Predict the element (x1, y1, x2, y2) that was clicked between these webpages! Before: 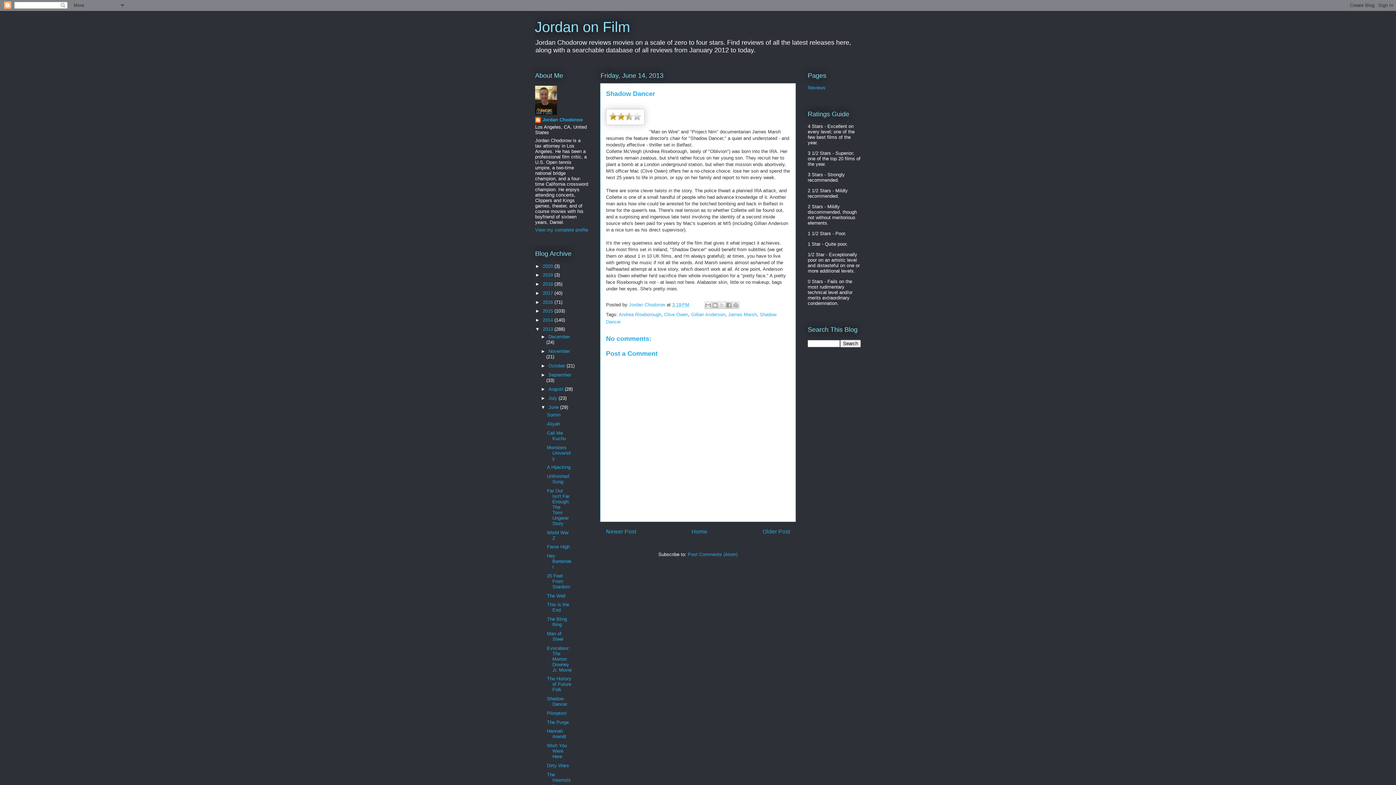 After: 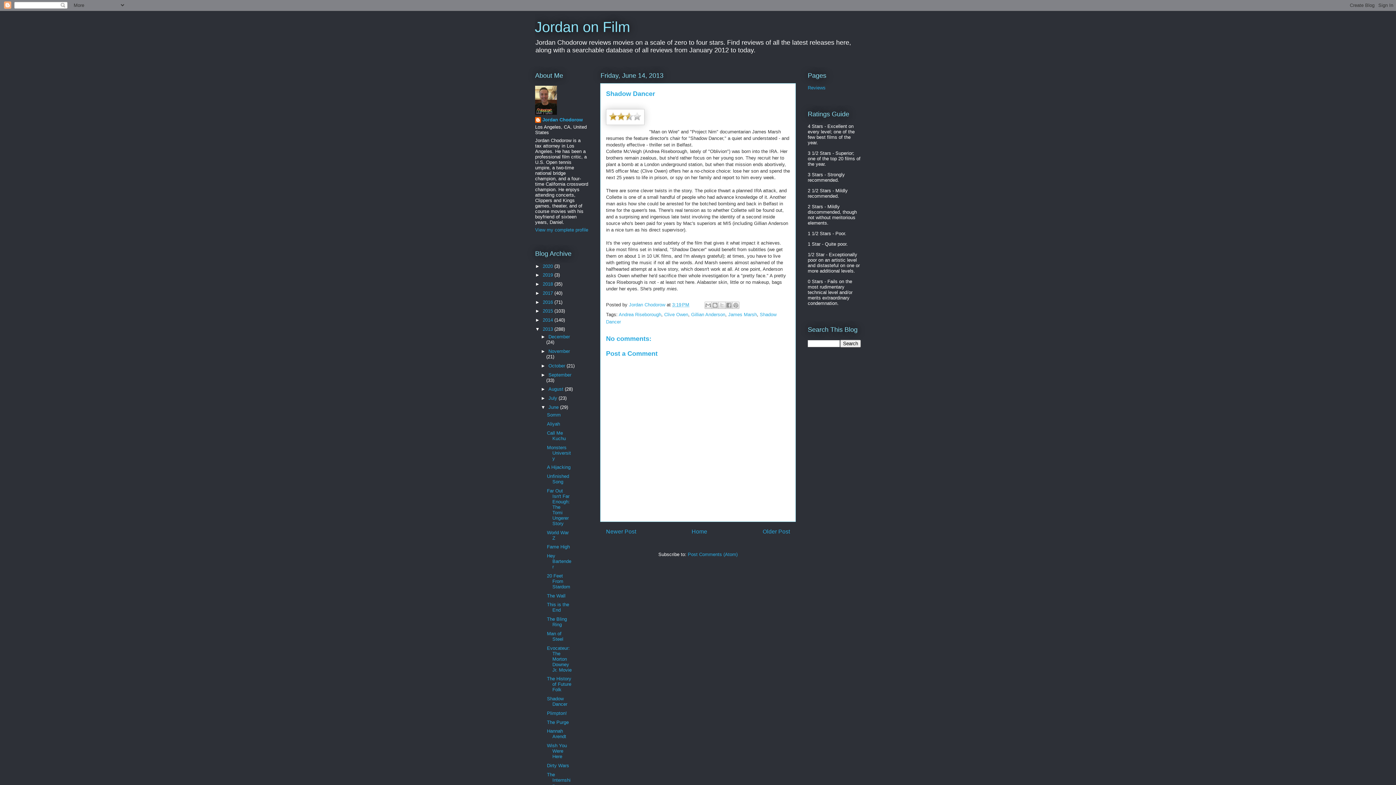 Action: label: 3:19 PM bbox: (672, 302, 689, 307)